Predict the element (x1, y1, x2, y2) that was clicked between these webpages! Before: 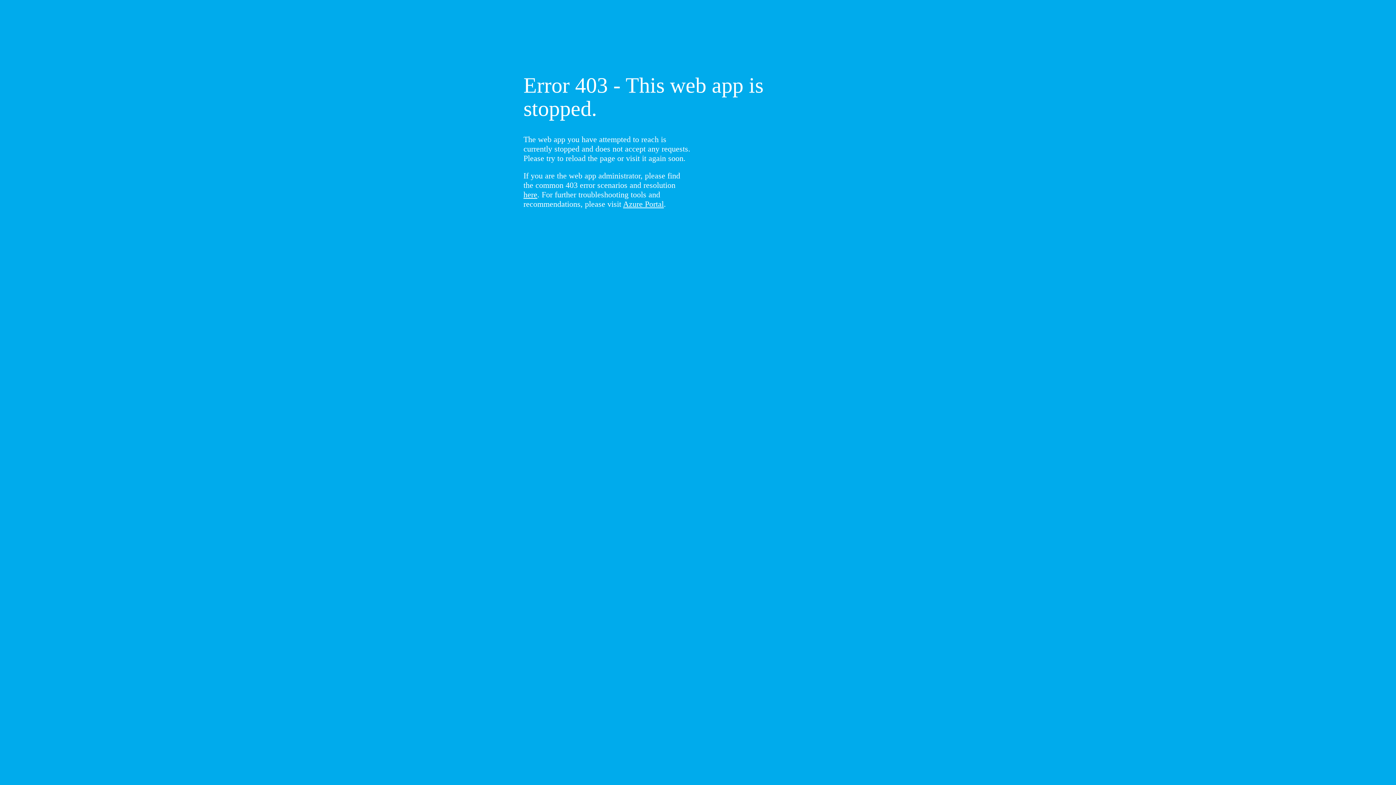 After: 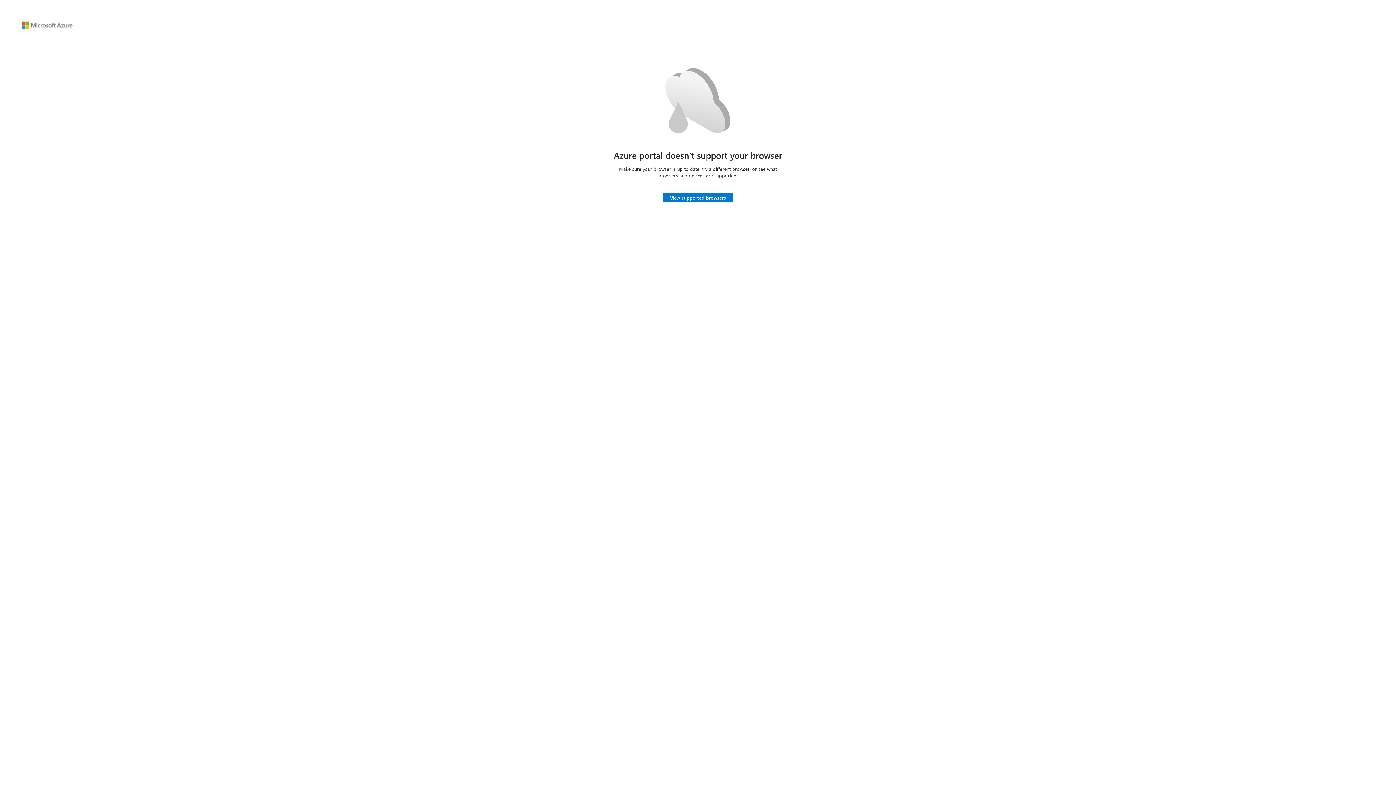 Action: label: Azure Portal bbox: (623, 199, 664, 208)